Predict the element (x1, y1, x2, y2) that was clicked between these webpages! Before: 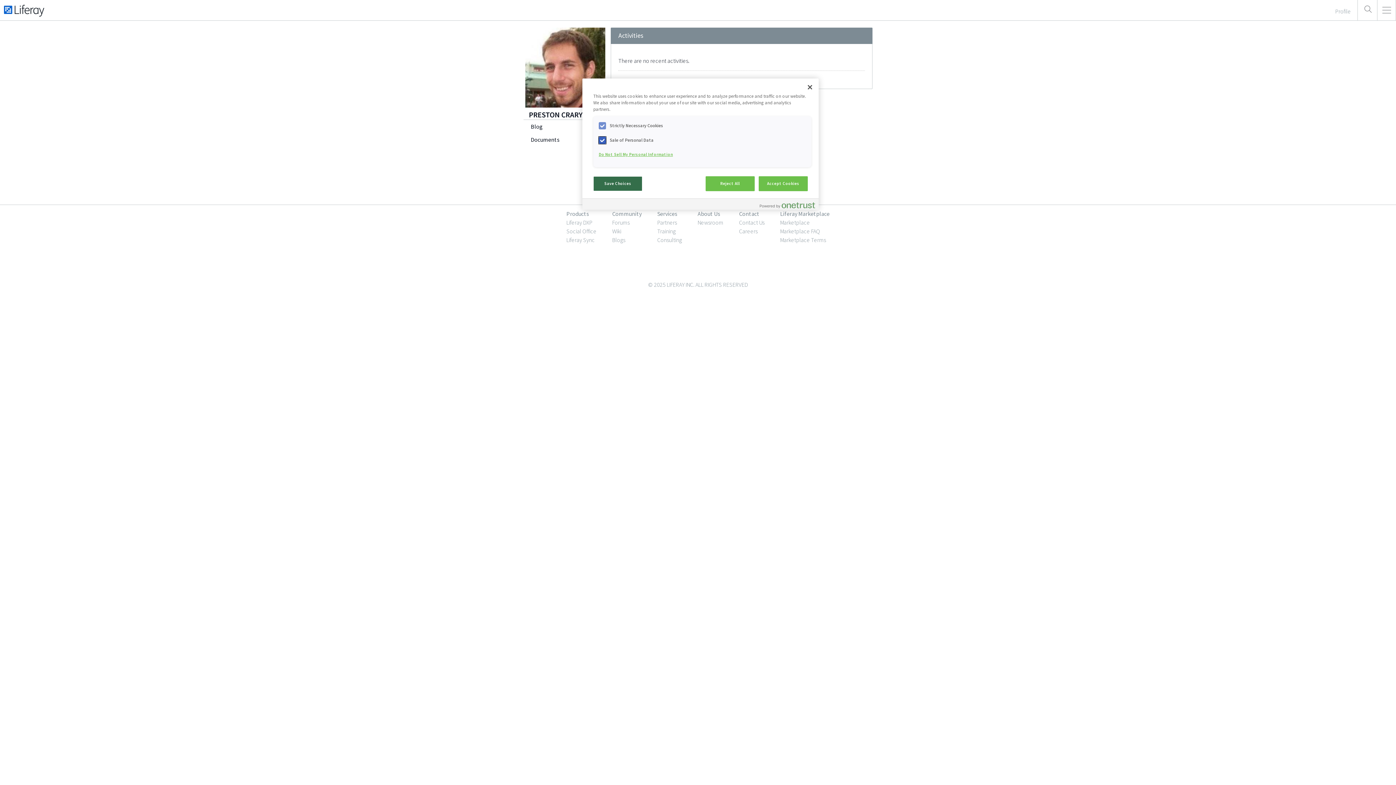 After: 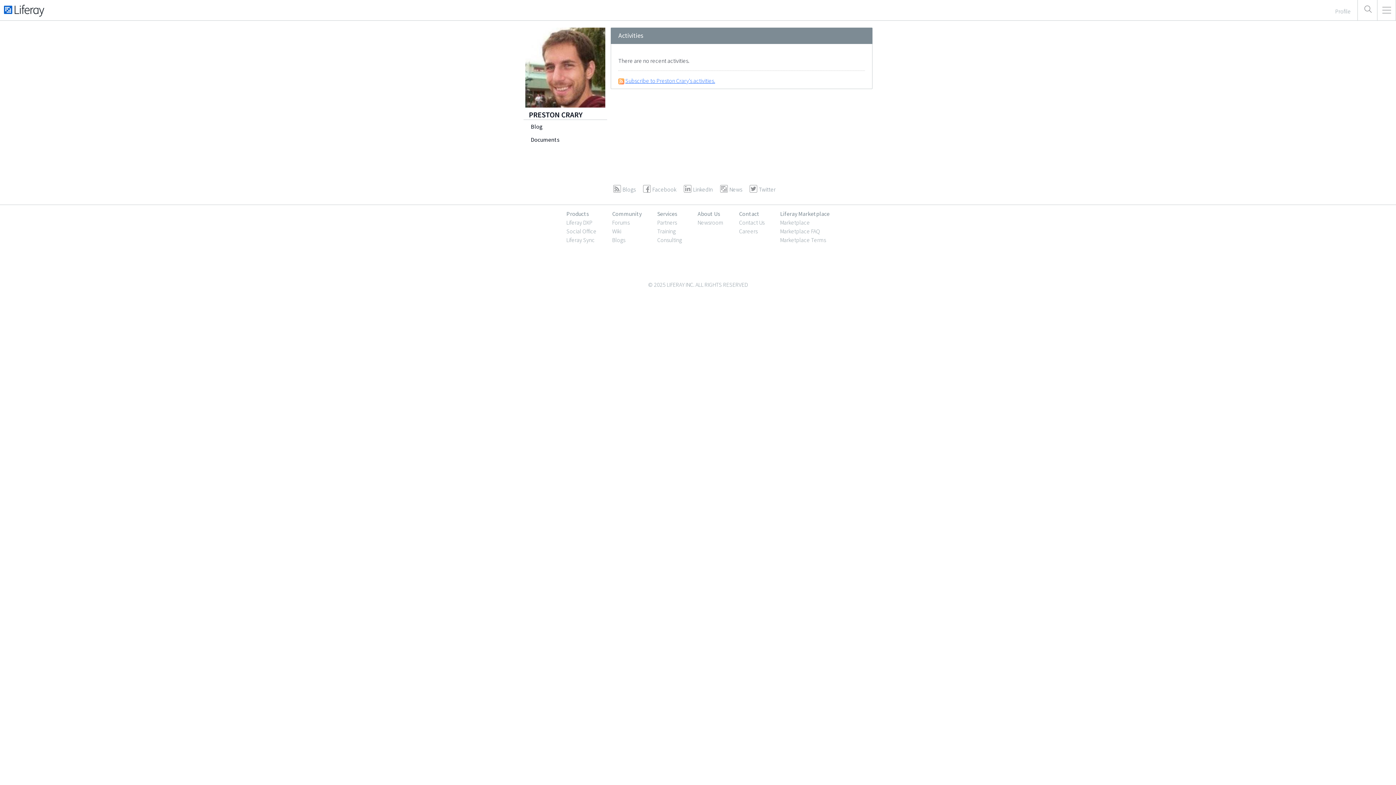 Action: bbox: (566, 210, 589, 217) label: Products